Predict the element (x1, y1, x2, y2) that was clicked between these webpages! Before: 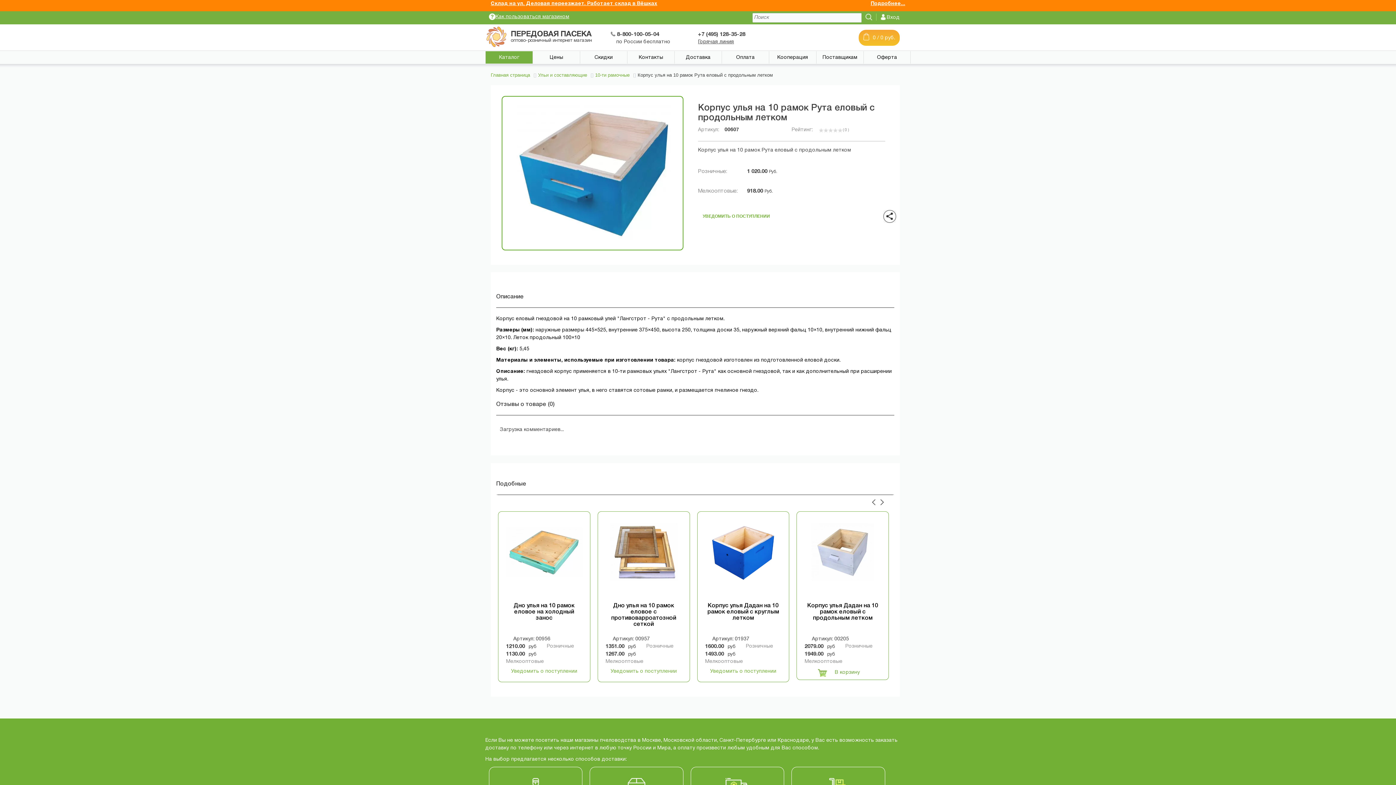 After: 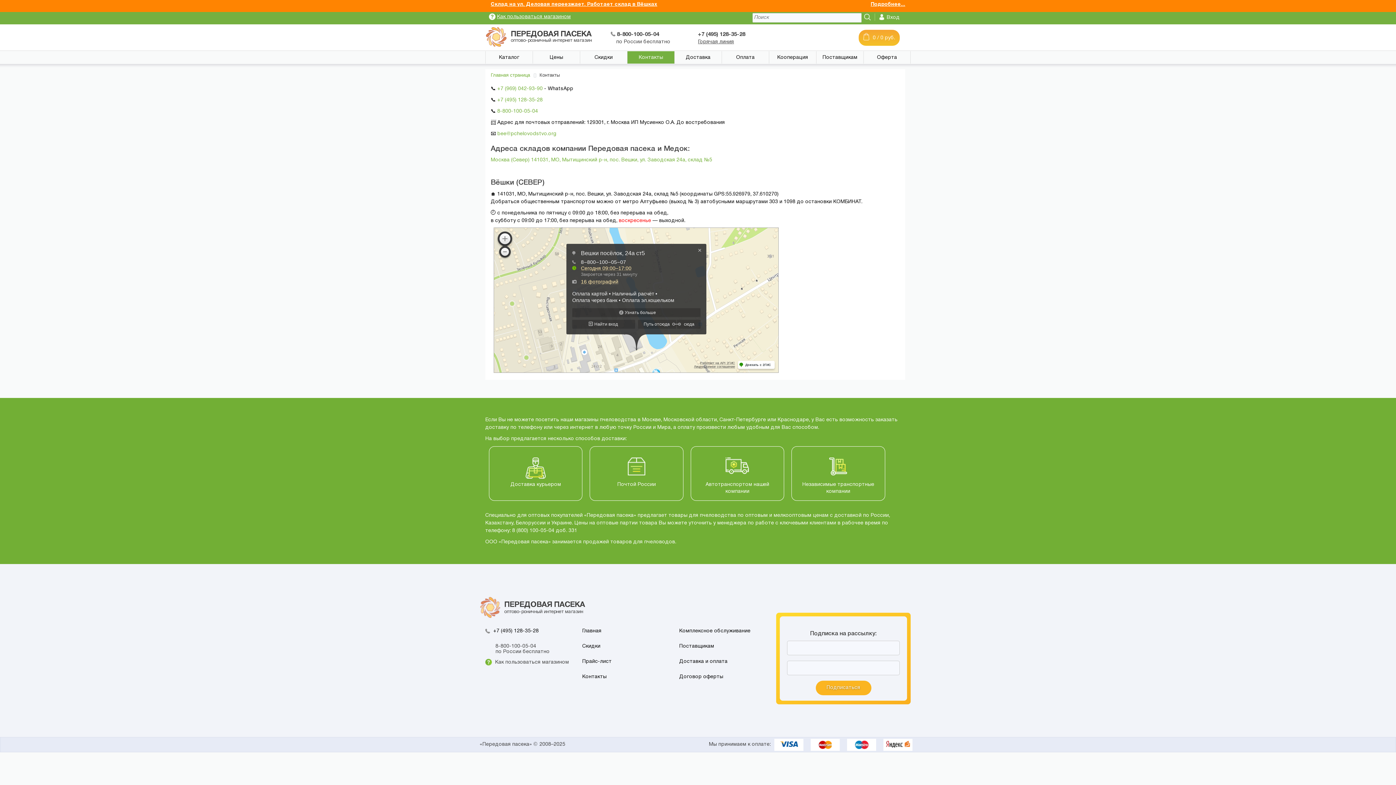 Action: bbox: (638, 54, 663, 60) label: Контакты